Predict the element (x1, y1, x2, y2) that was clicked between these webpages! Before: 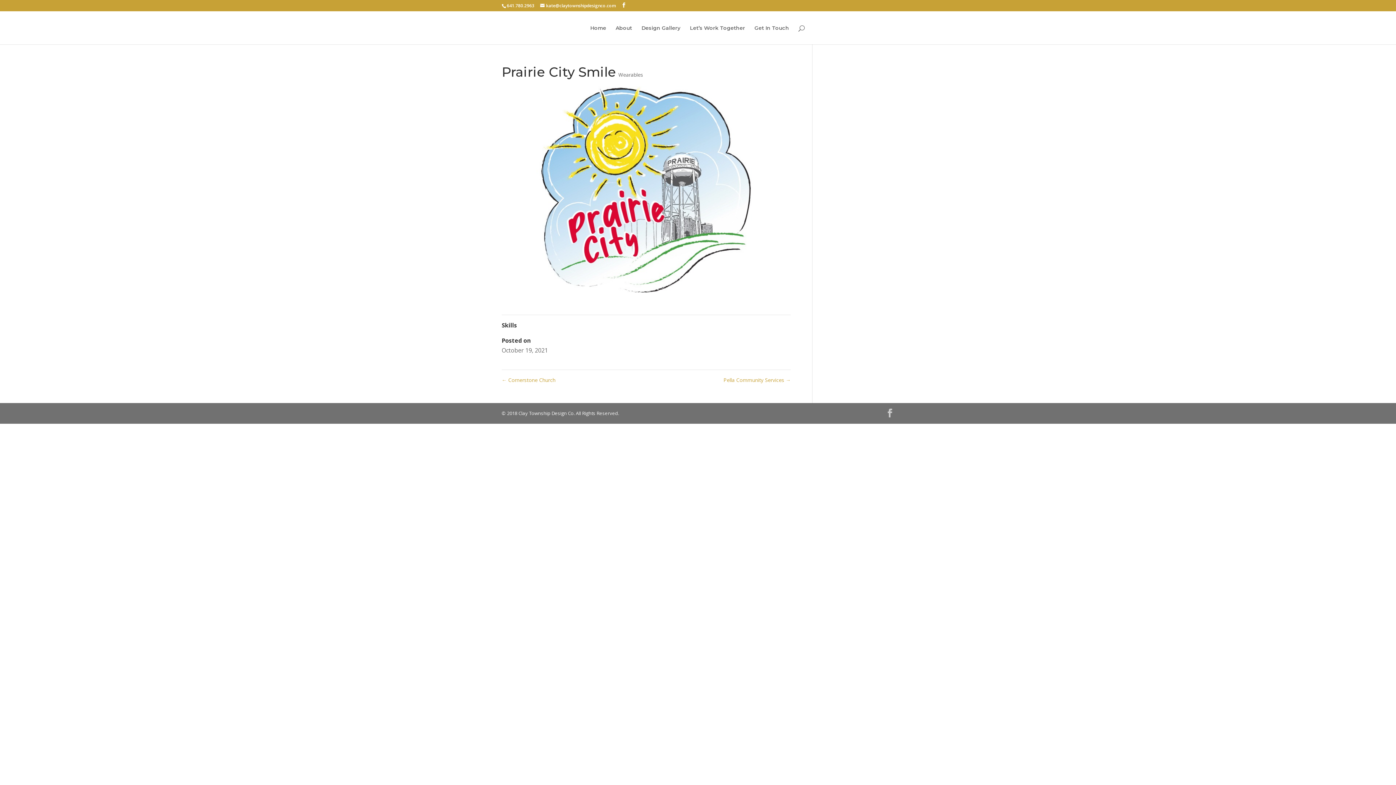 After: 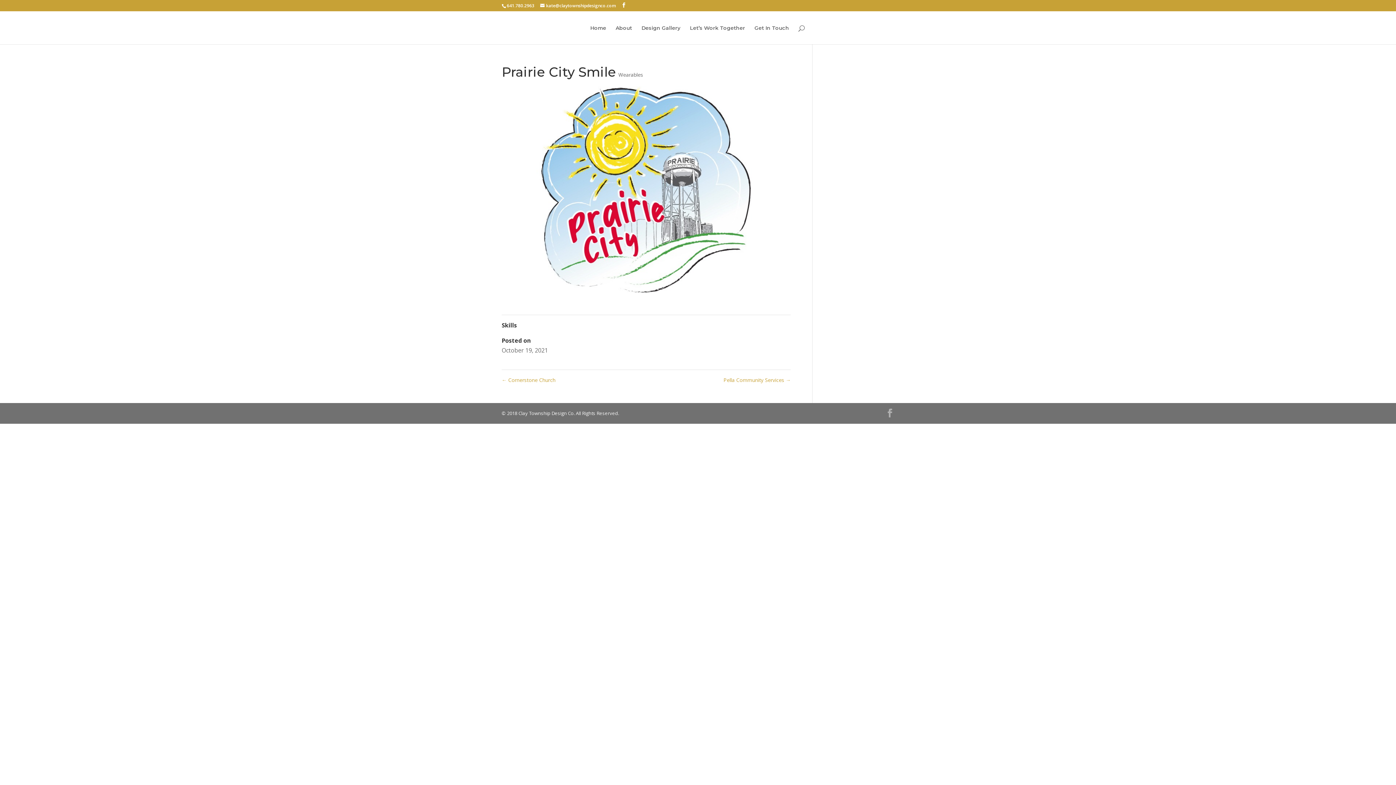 Action: bbox: (885, 408, 894, 418)